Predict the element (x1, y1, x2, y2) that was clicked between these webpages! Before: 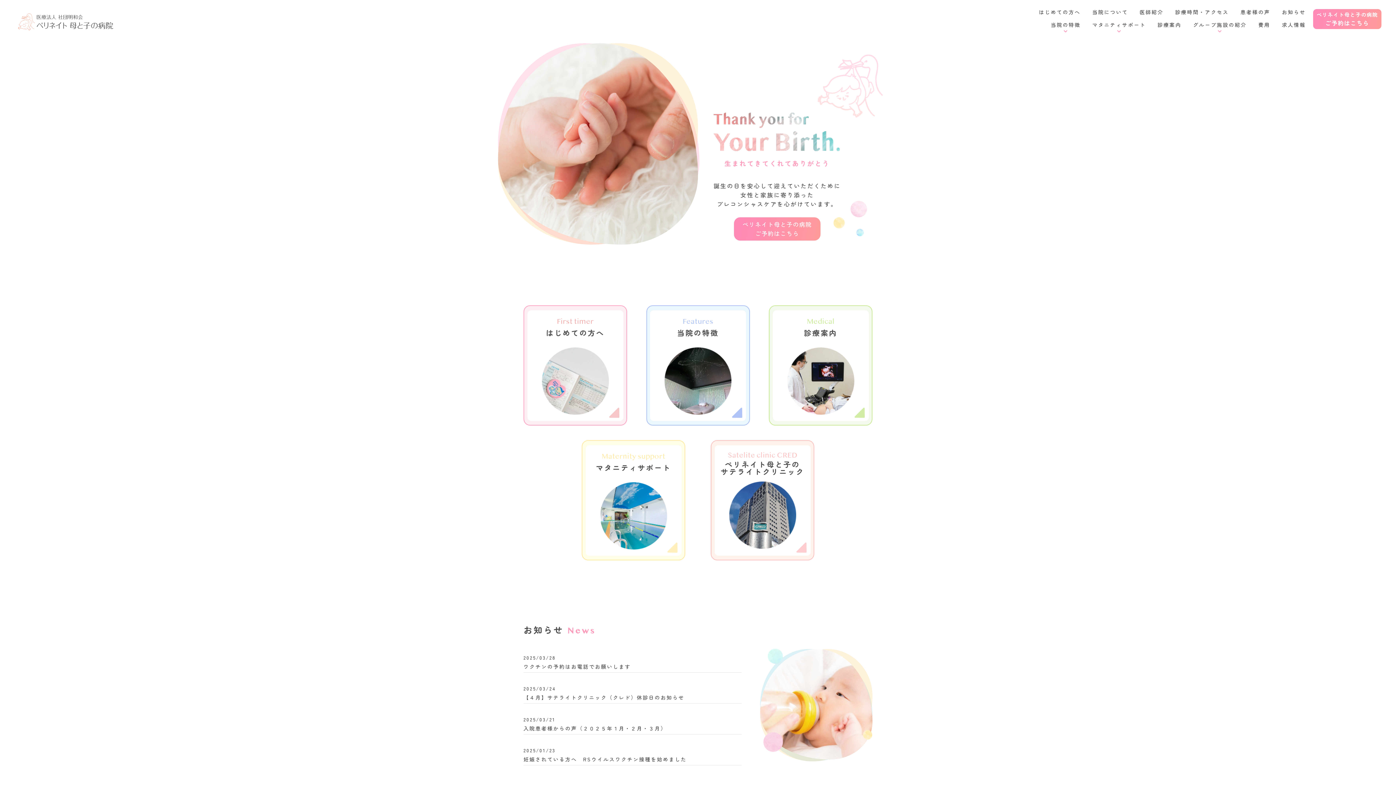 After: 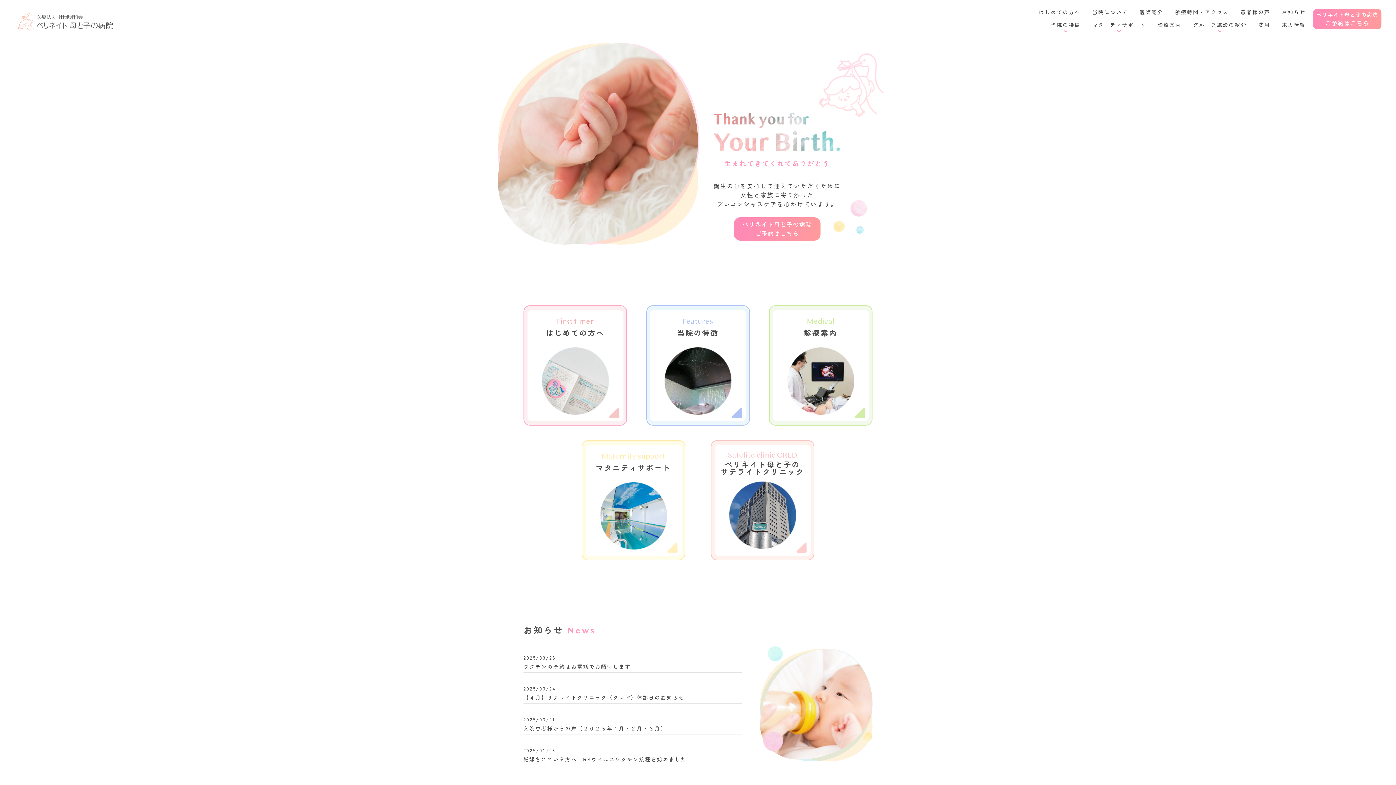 Action: bbox: (18, 13, 113, 30)